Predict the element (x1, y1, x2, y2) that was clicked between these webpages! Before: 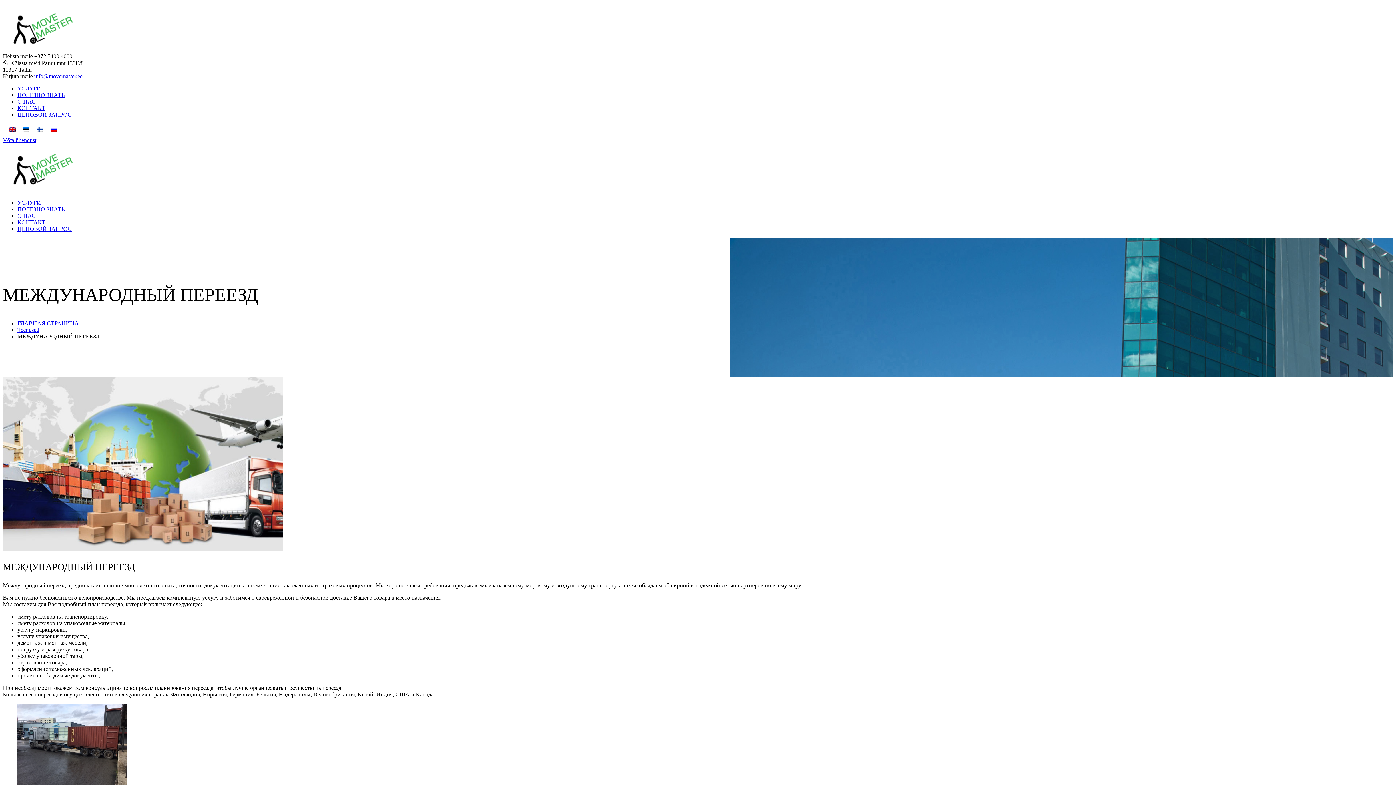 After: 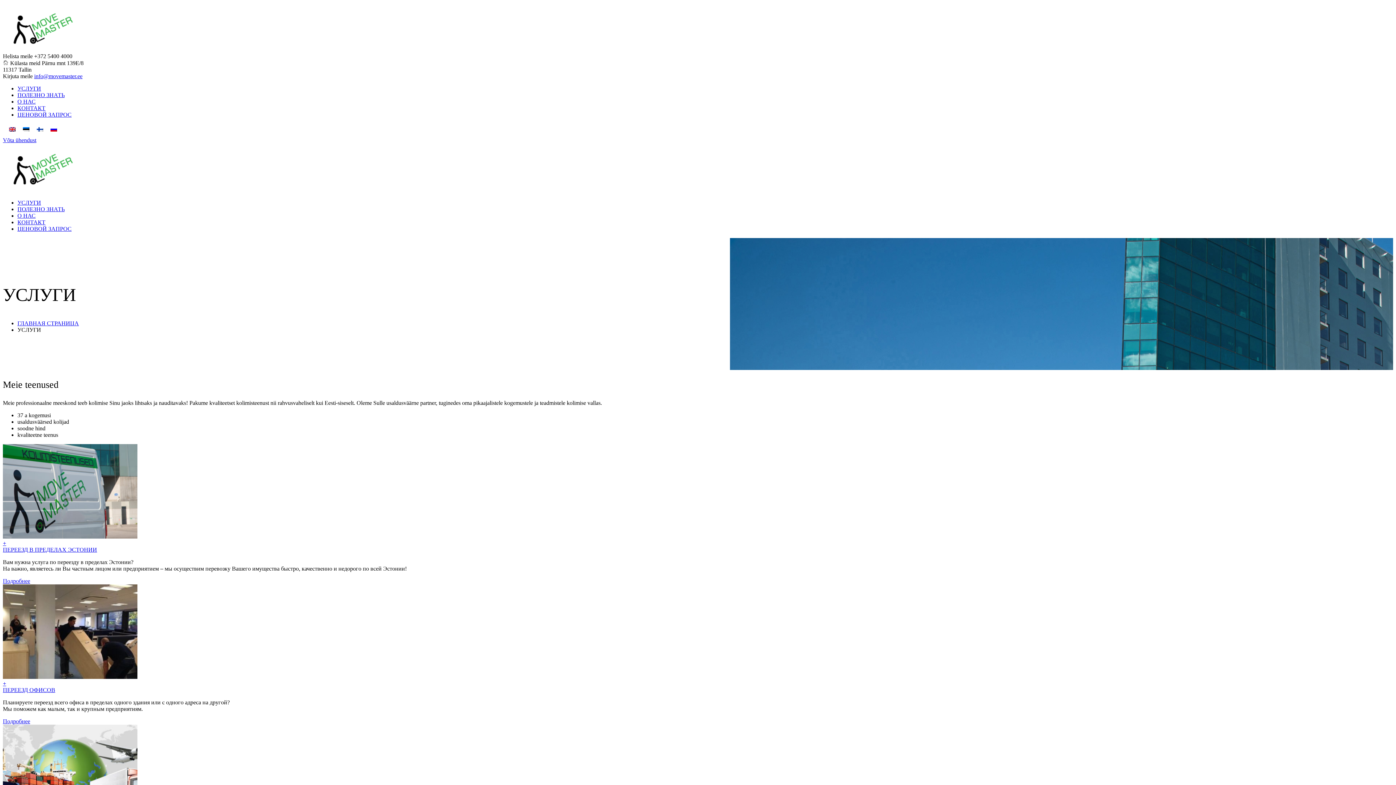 Action: label: УСЛУГИ bbox: (17, 199, 41, 205)